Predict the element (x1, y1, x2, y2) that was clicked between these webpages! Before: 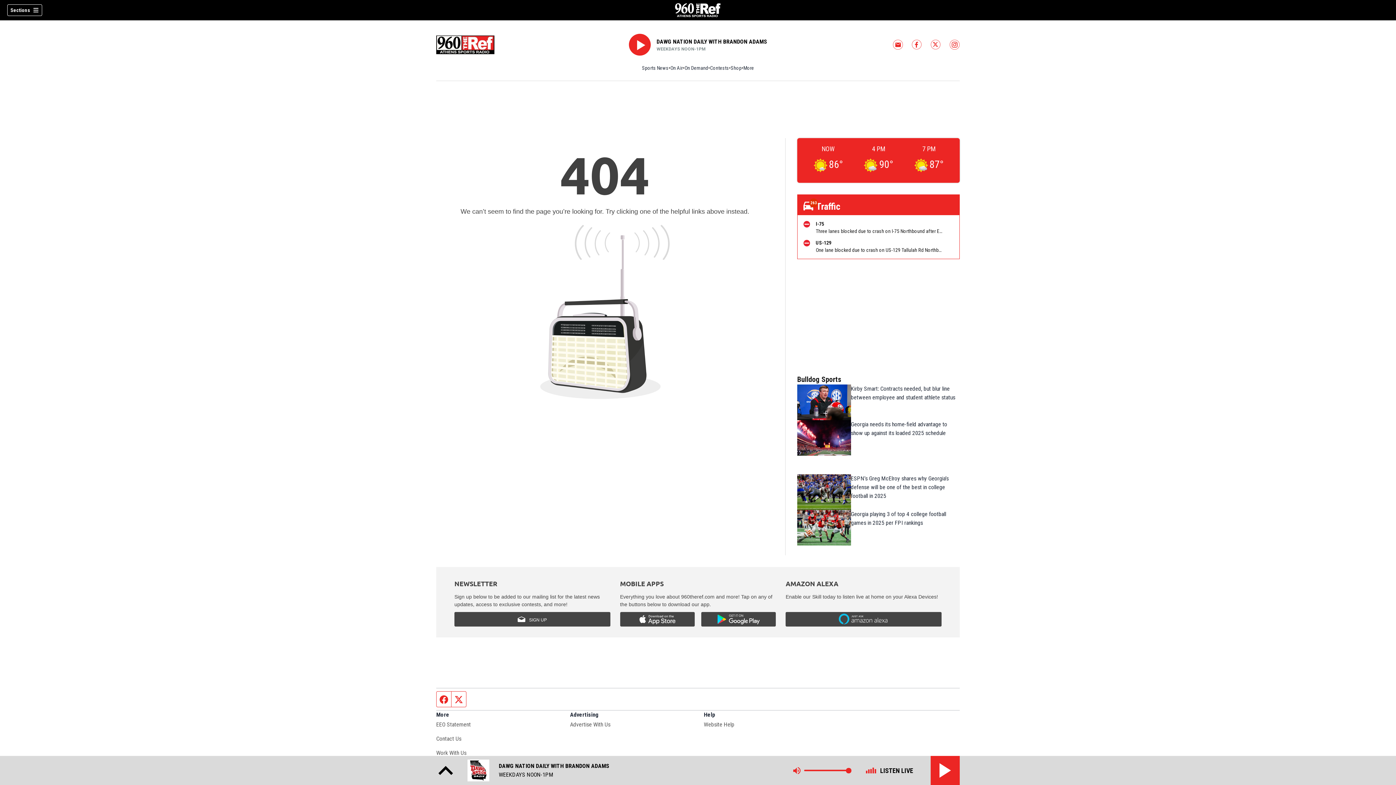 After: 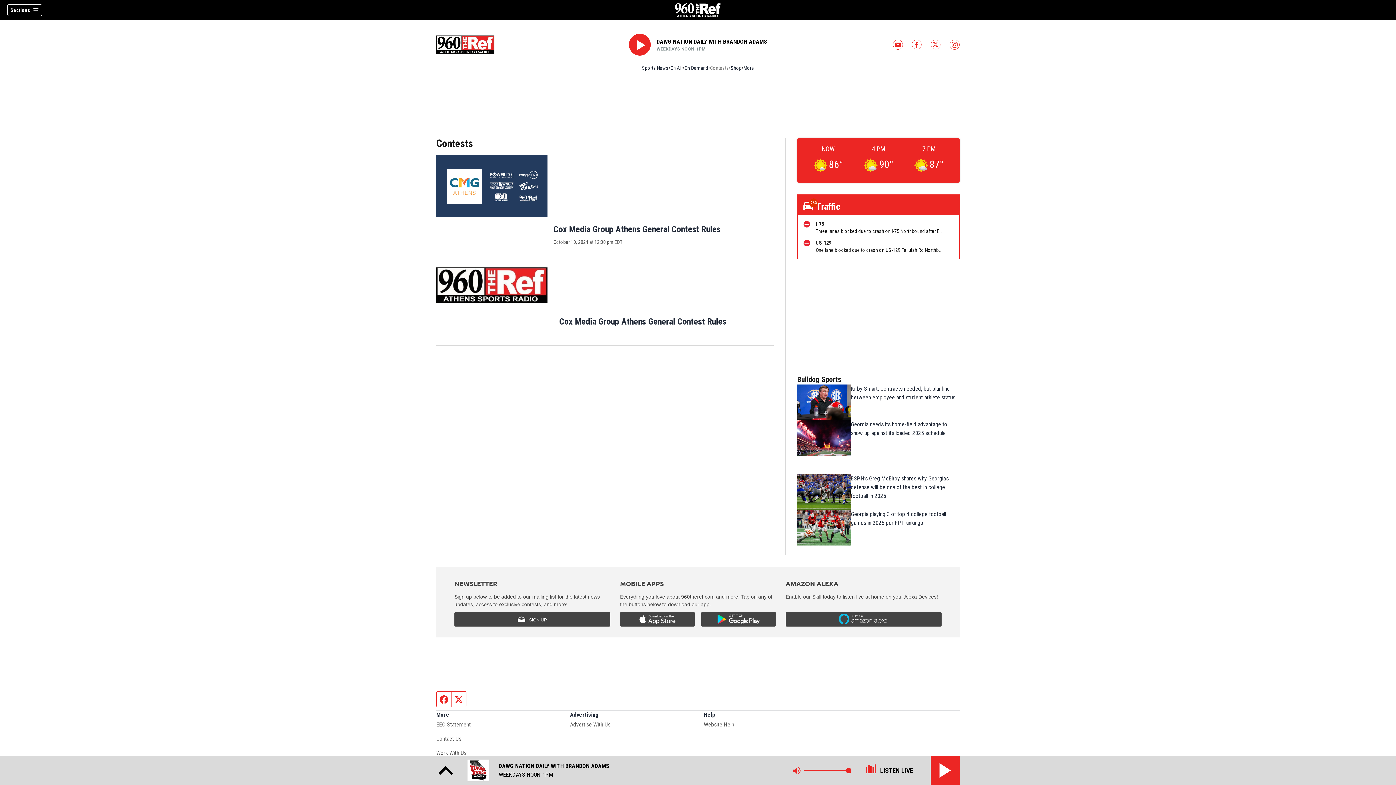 Action: label: Contests bbox: (710, 64, 729, 71)